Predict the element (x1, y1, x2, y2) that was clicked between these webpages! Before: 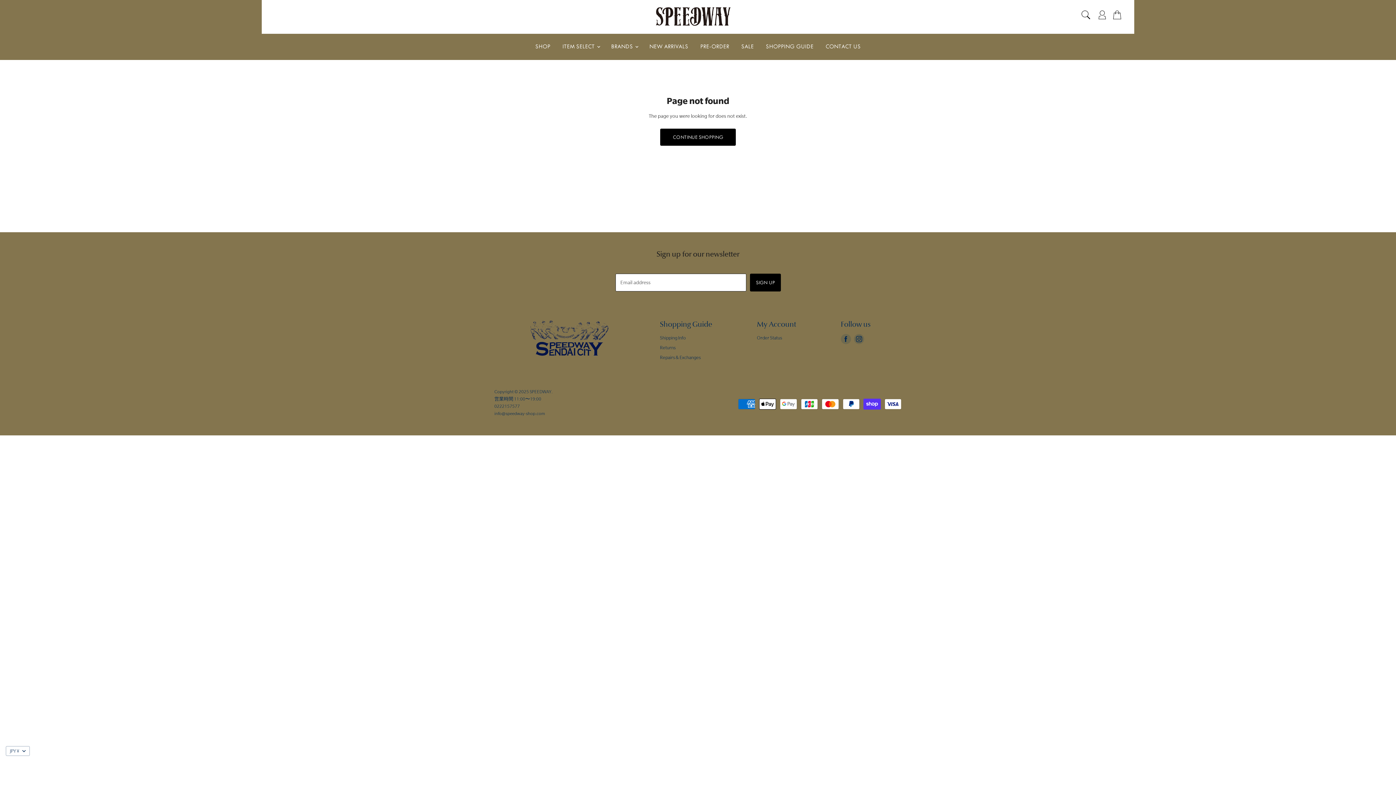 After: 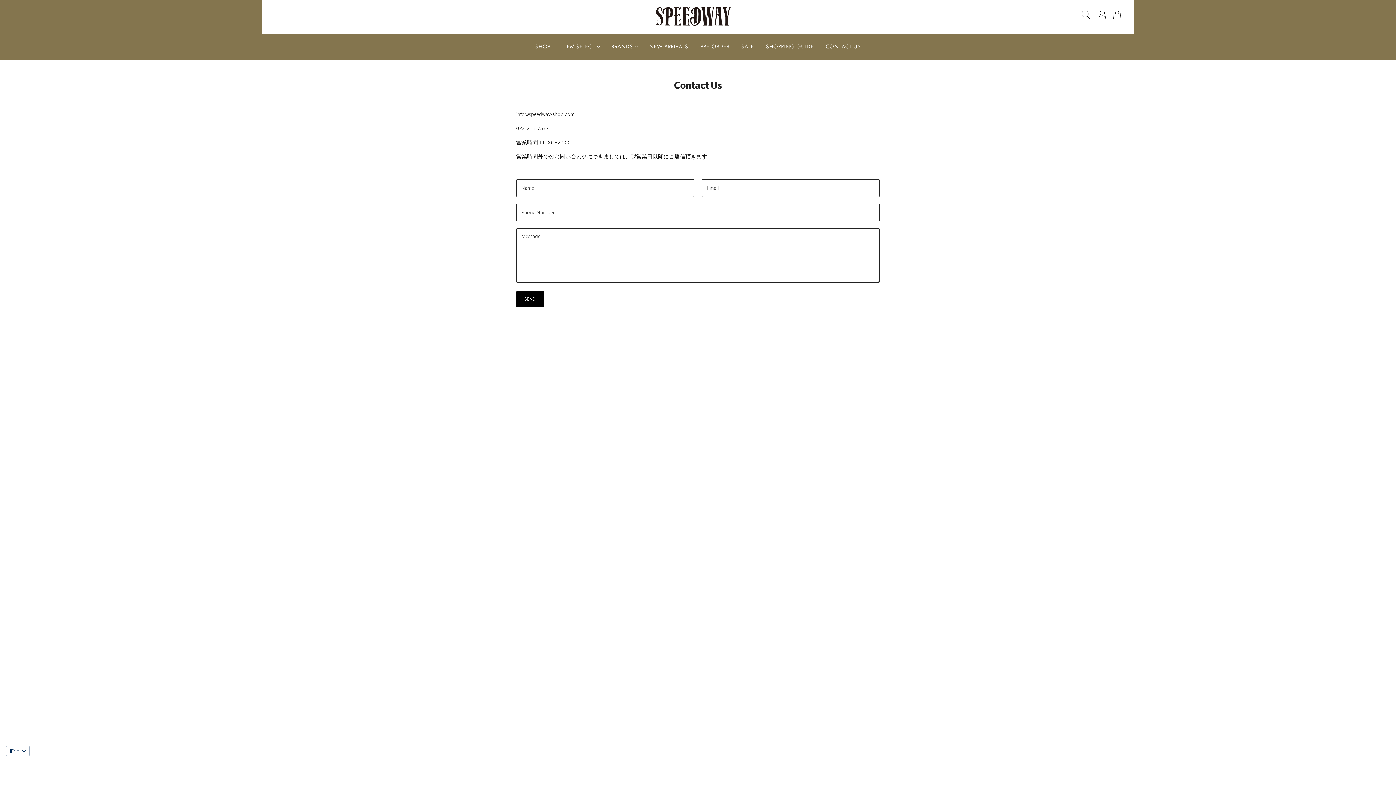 Action: label: CONTACT US bbox: (820, 39, 866, 54)